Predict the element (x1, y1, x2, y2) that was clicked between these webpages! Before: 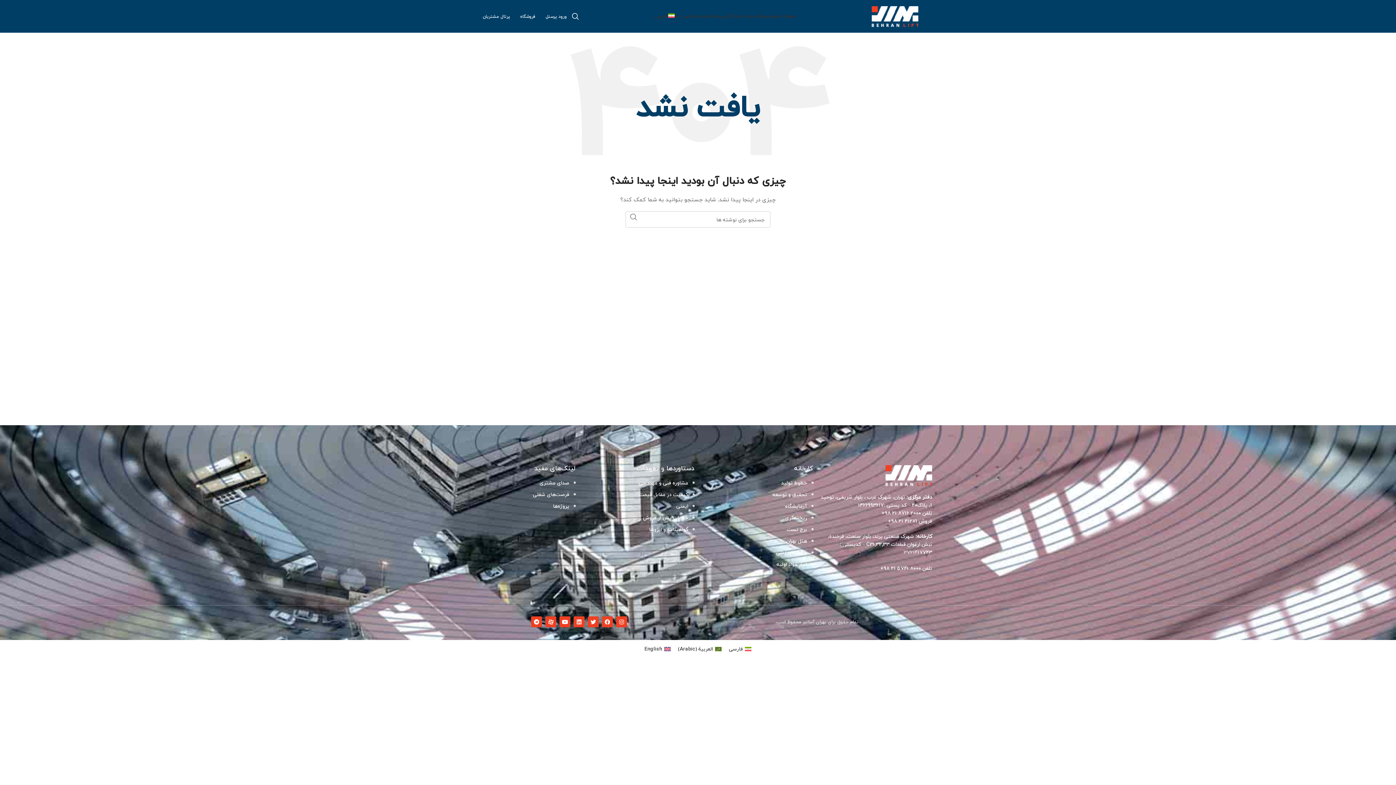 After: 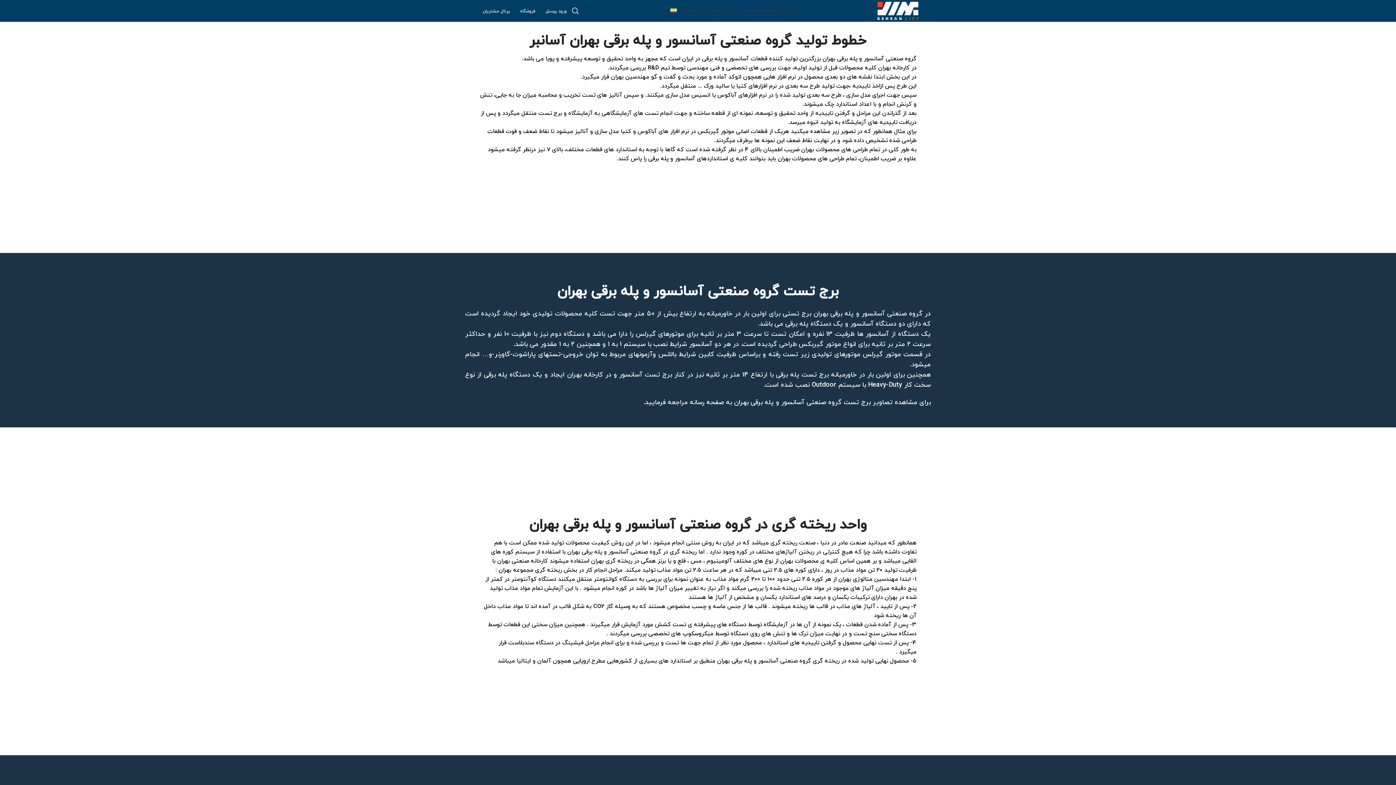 Action: bbox: (772, 490, 807, 499) label: تحقیق و توسعه